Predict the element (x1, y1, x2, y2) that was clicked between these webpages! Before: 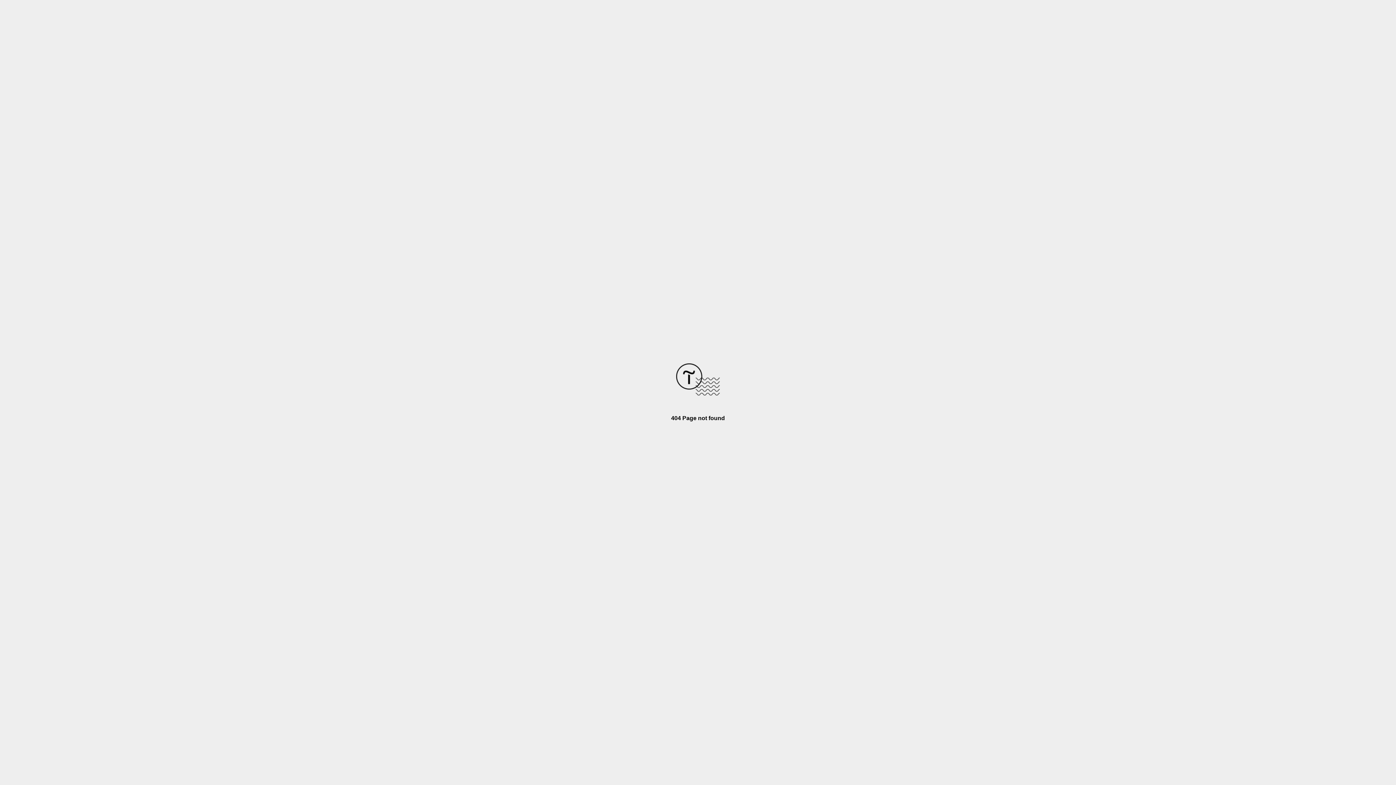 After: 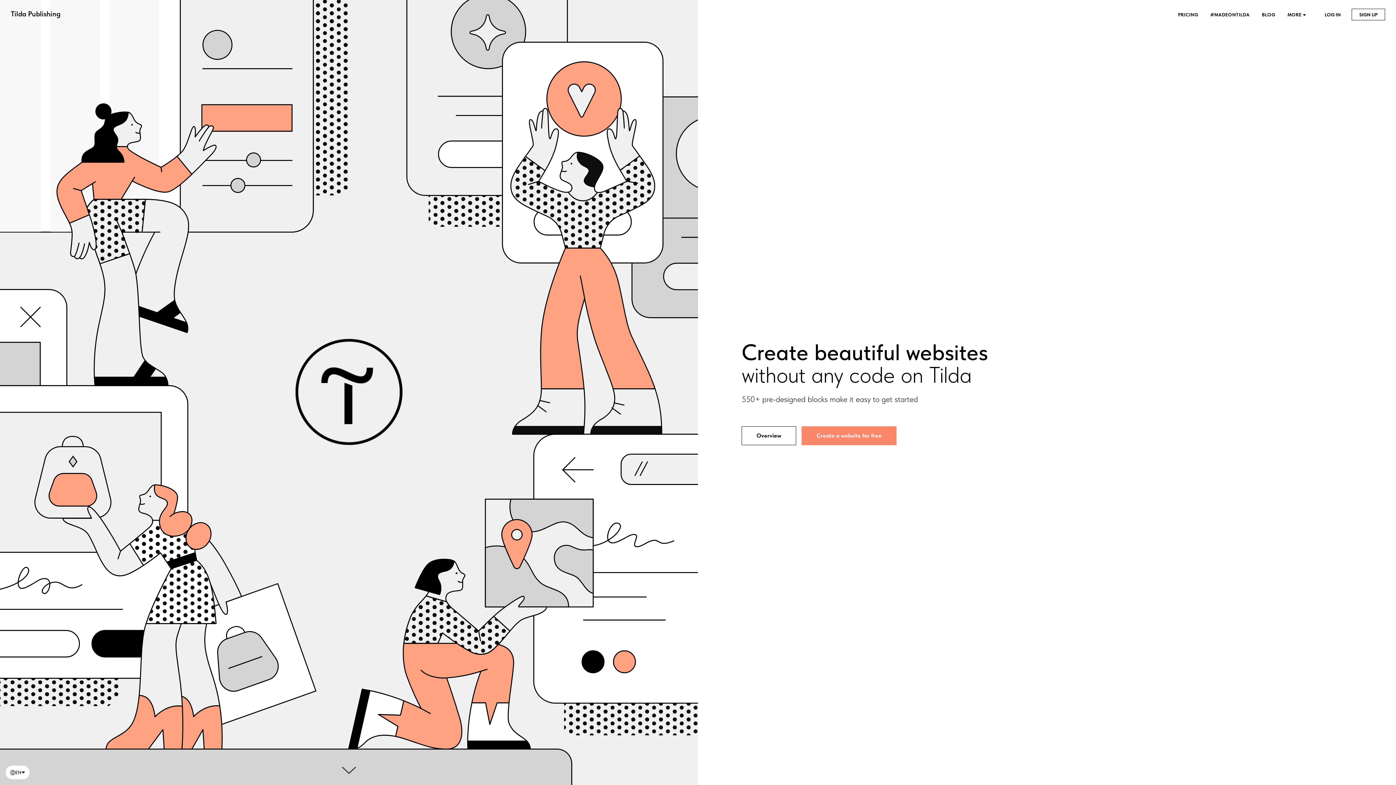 Action: bbox: (676, 390, 720, 396)